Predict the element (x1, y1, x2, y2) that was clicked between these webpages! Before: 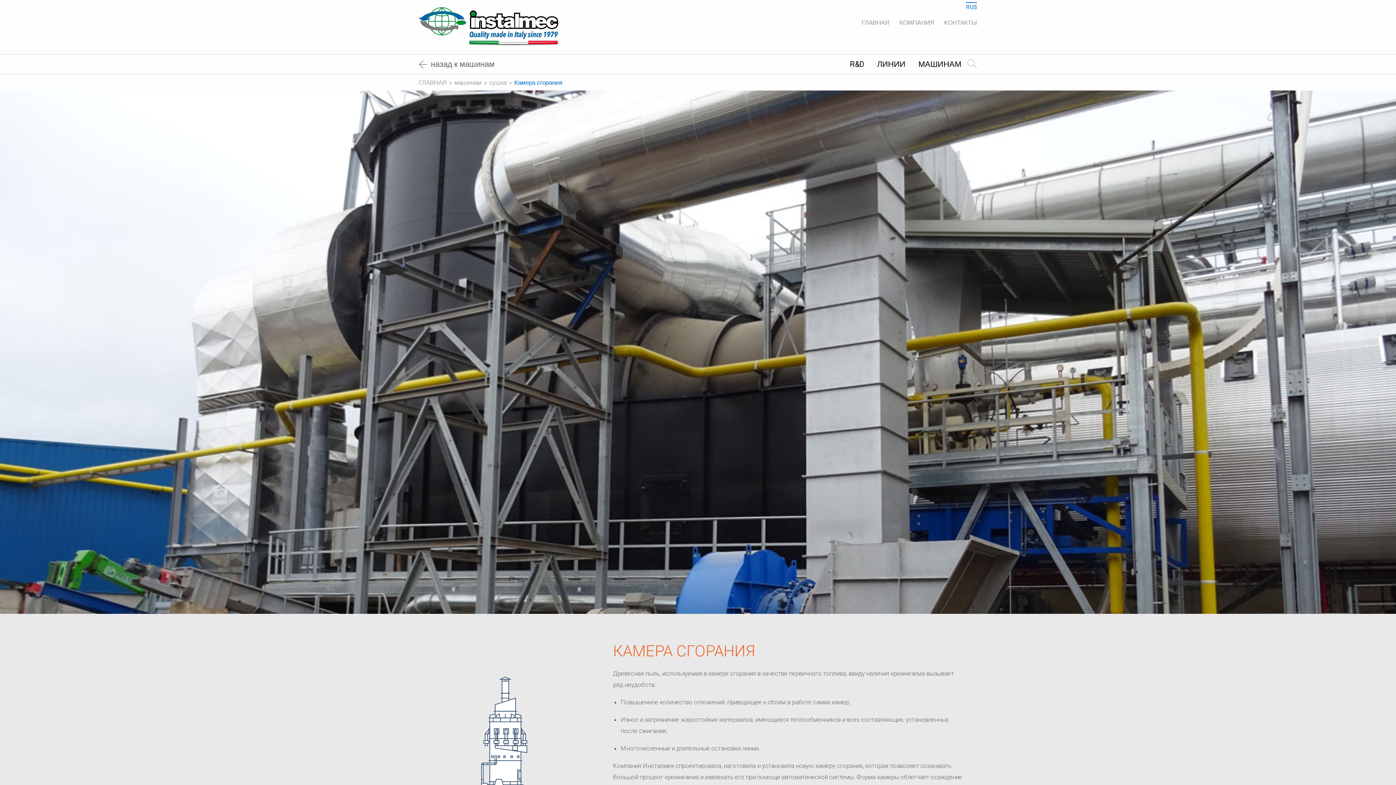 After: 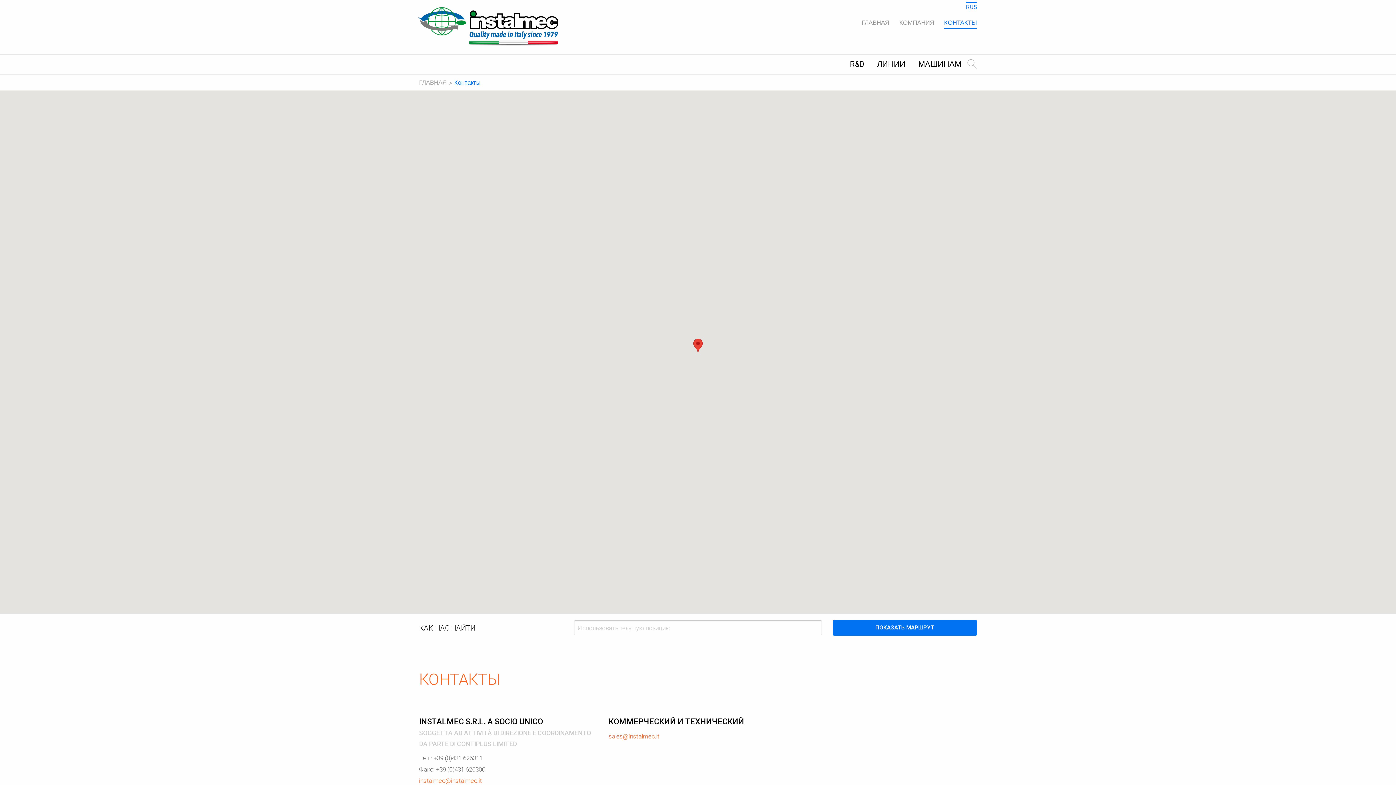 Action: label: KОНТАКТЫ bbox: (944, 18, 977, 26)